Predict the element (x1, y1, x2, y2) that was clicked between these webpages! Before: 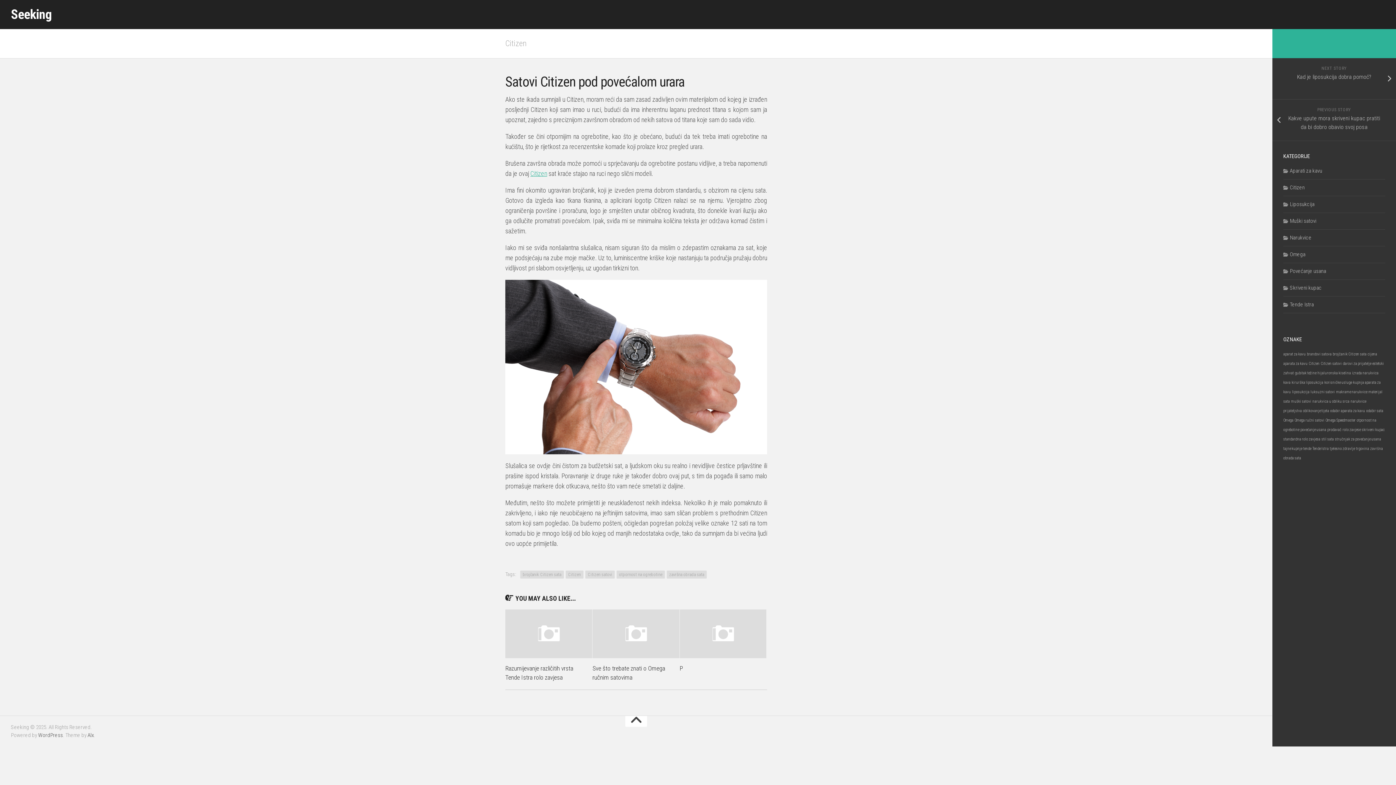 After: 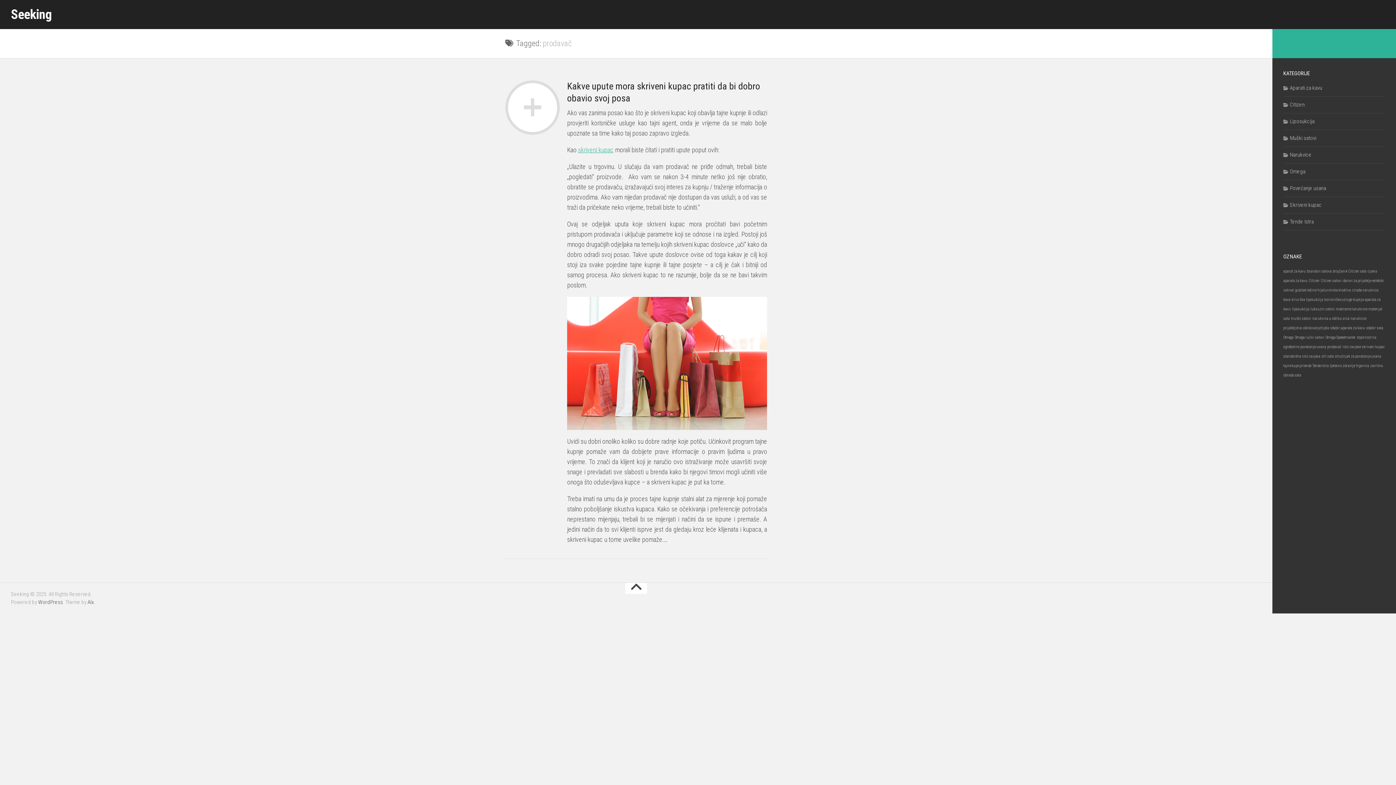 Action: label: prodavač (1 stavka) bbox: (1327, 427, 1341, 432)